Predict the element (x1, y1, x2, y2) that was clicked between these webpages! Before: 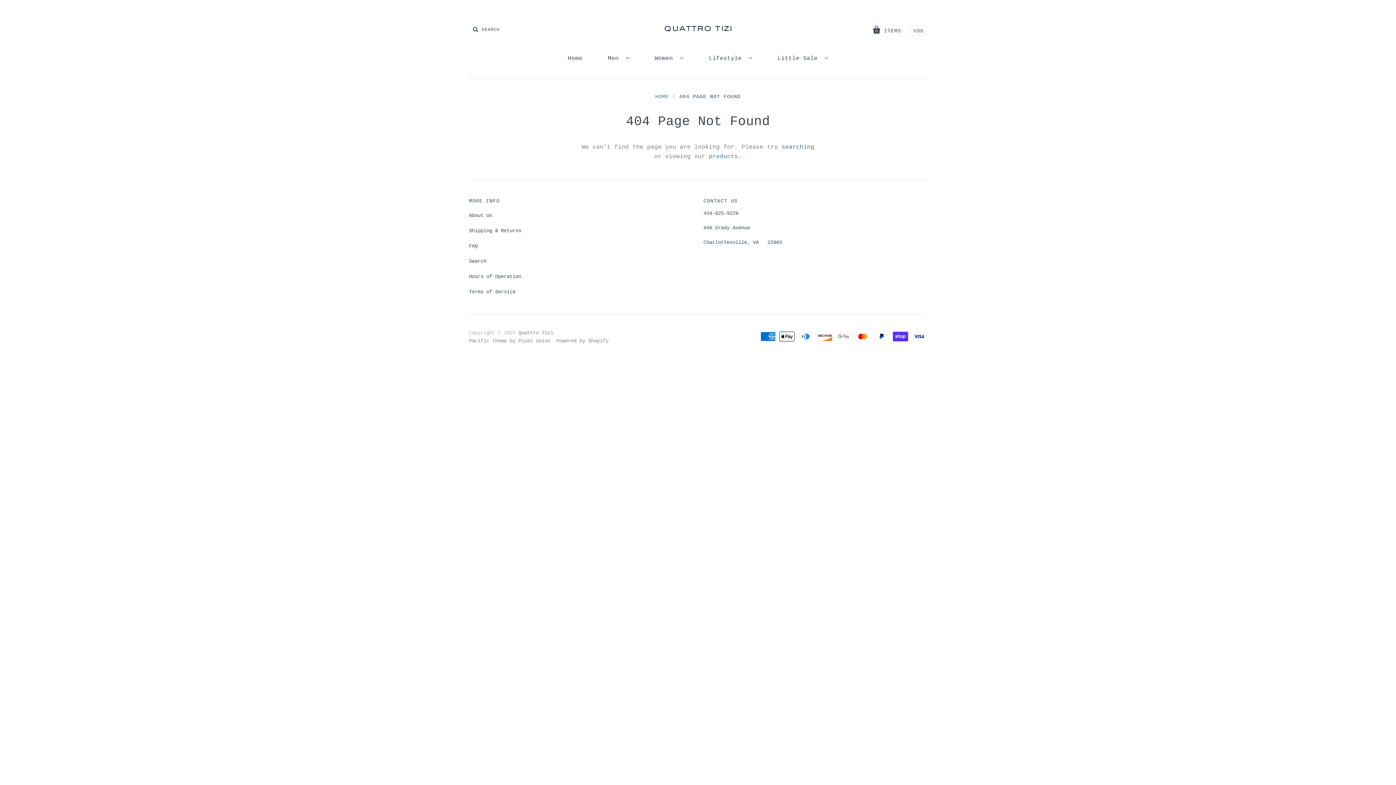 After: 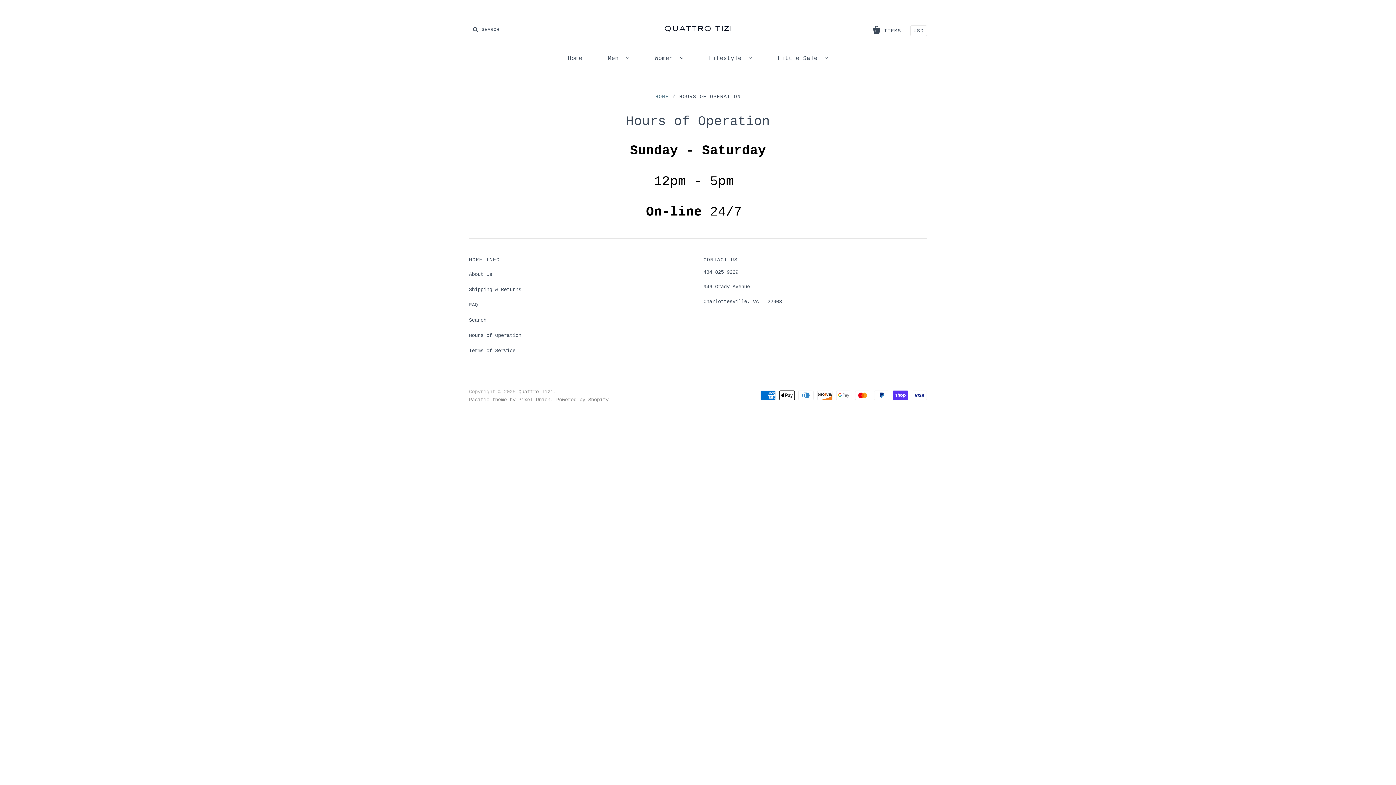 Action: bbox: (469, 273, 521, 279) label: Hours of Operation